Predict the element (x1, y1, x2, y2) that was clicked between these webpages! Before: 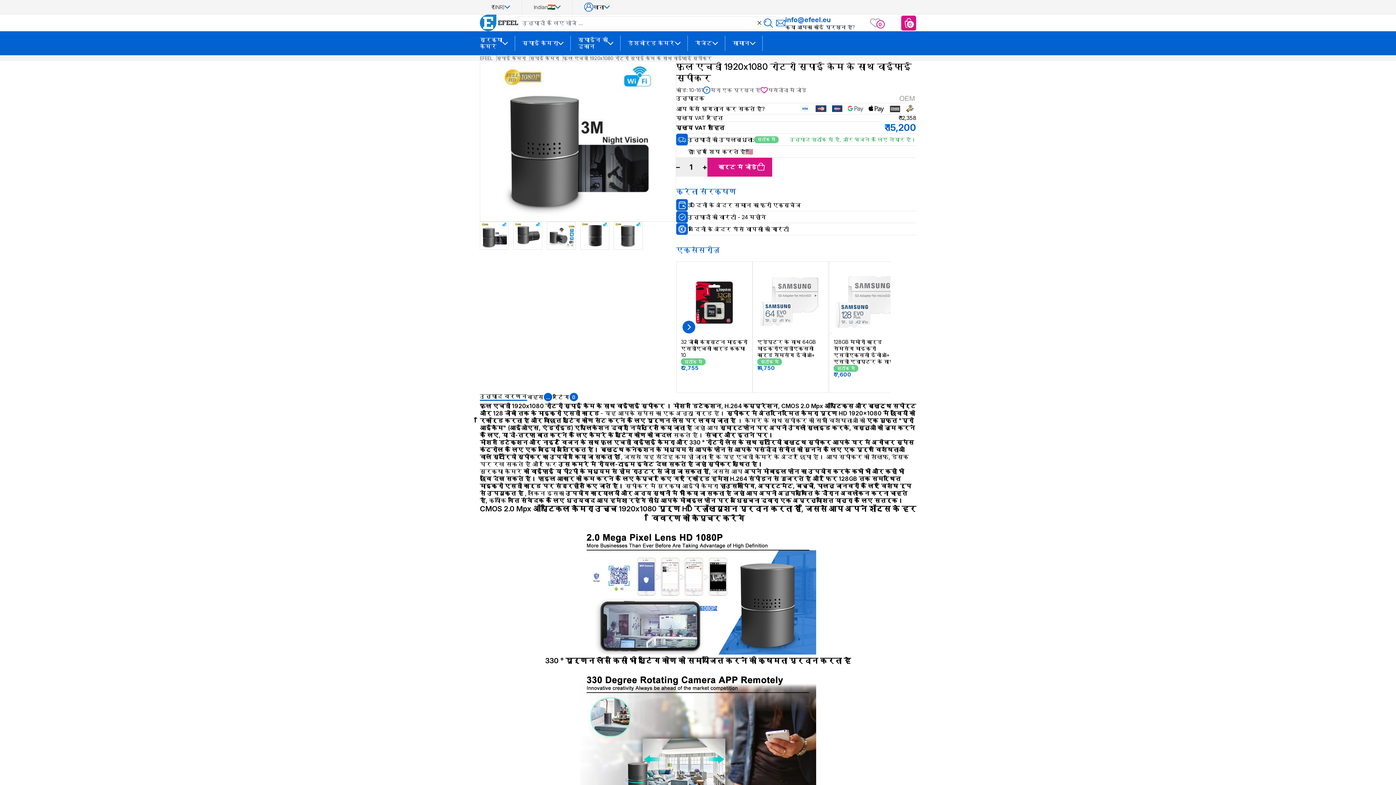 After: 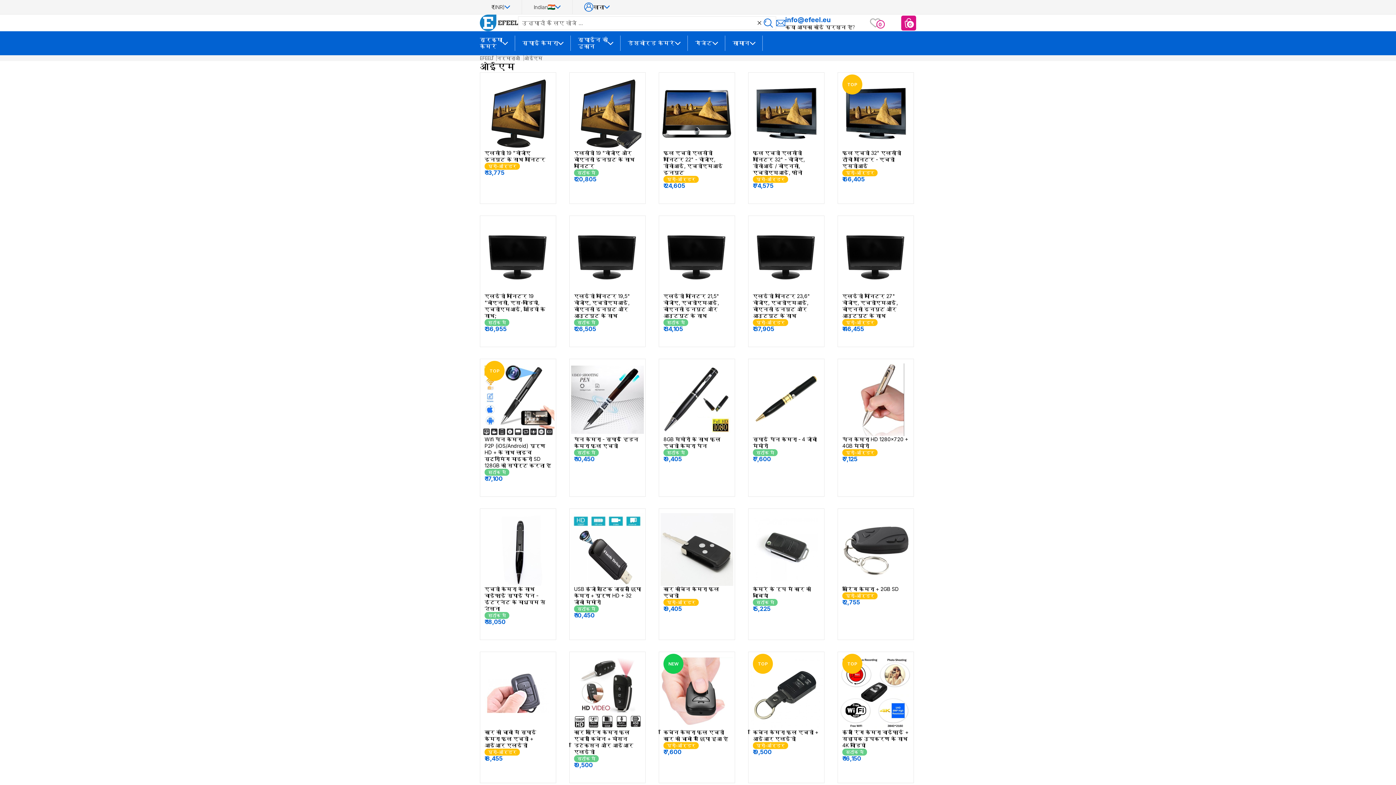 Action: bbox: (899, 97, 916, 104)